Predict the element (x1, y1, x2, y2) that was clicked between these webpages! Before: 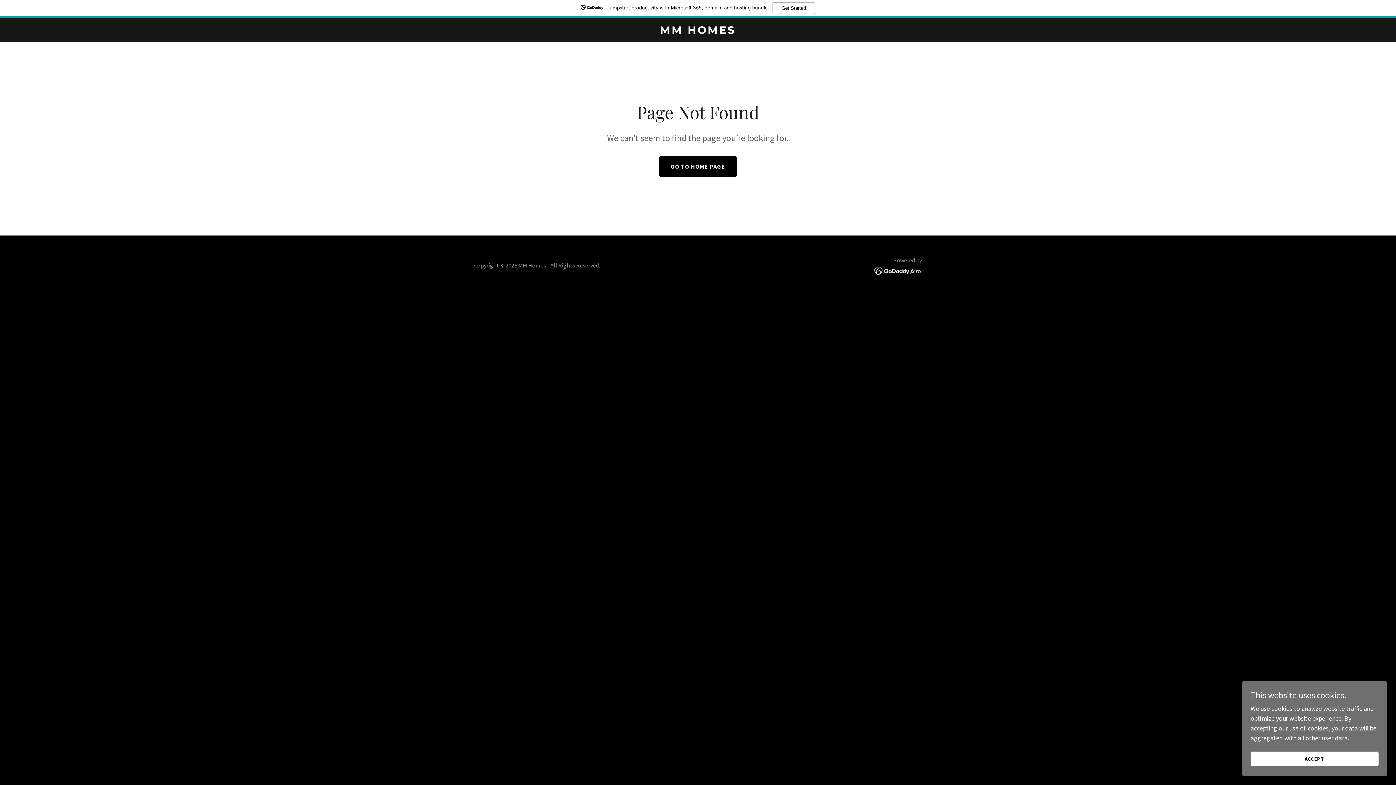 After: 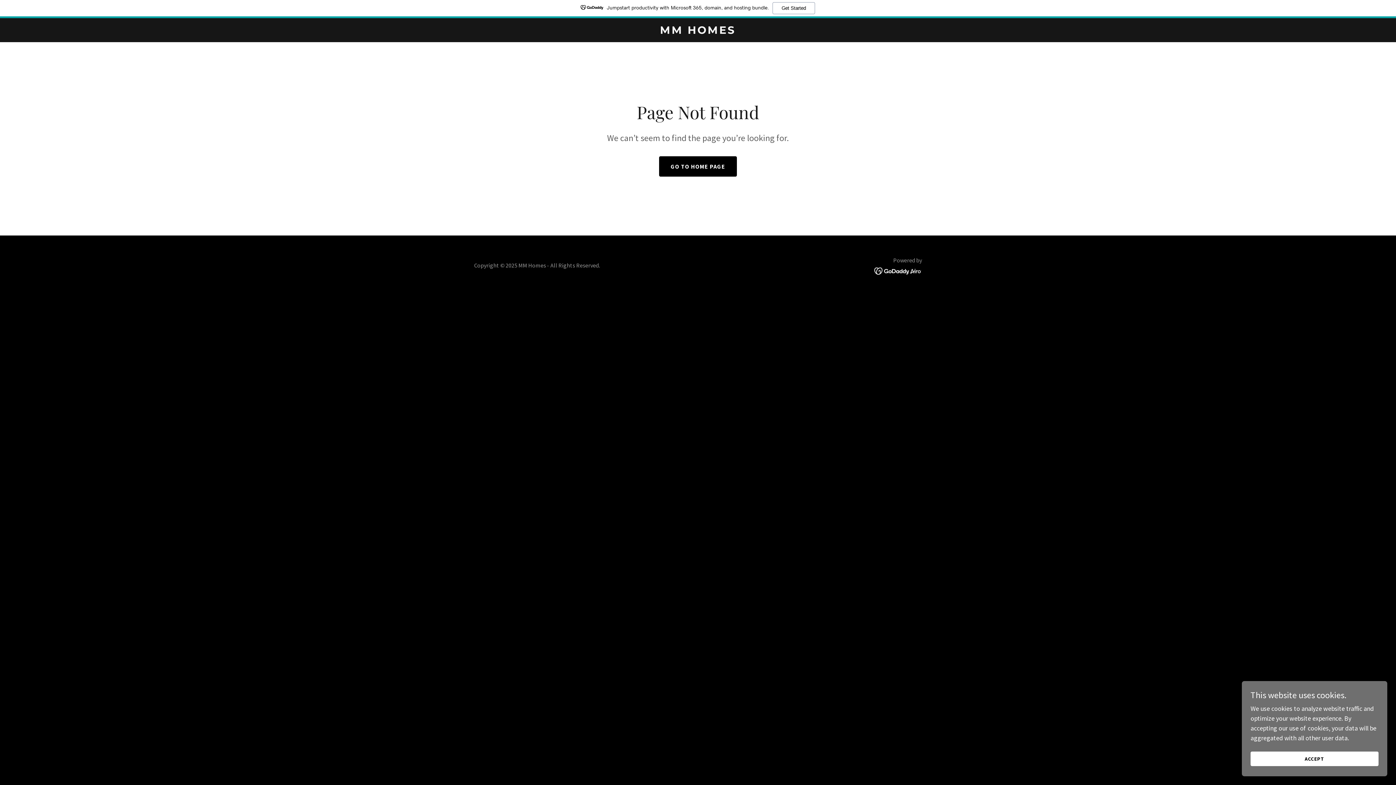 Action: bbox: (0, 0, 1396, 18) label: Jumpstart productivity with Microsoft 365, domain, and hosting bundle.
Get Started